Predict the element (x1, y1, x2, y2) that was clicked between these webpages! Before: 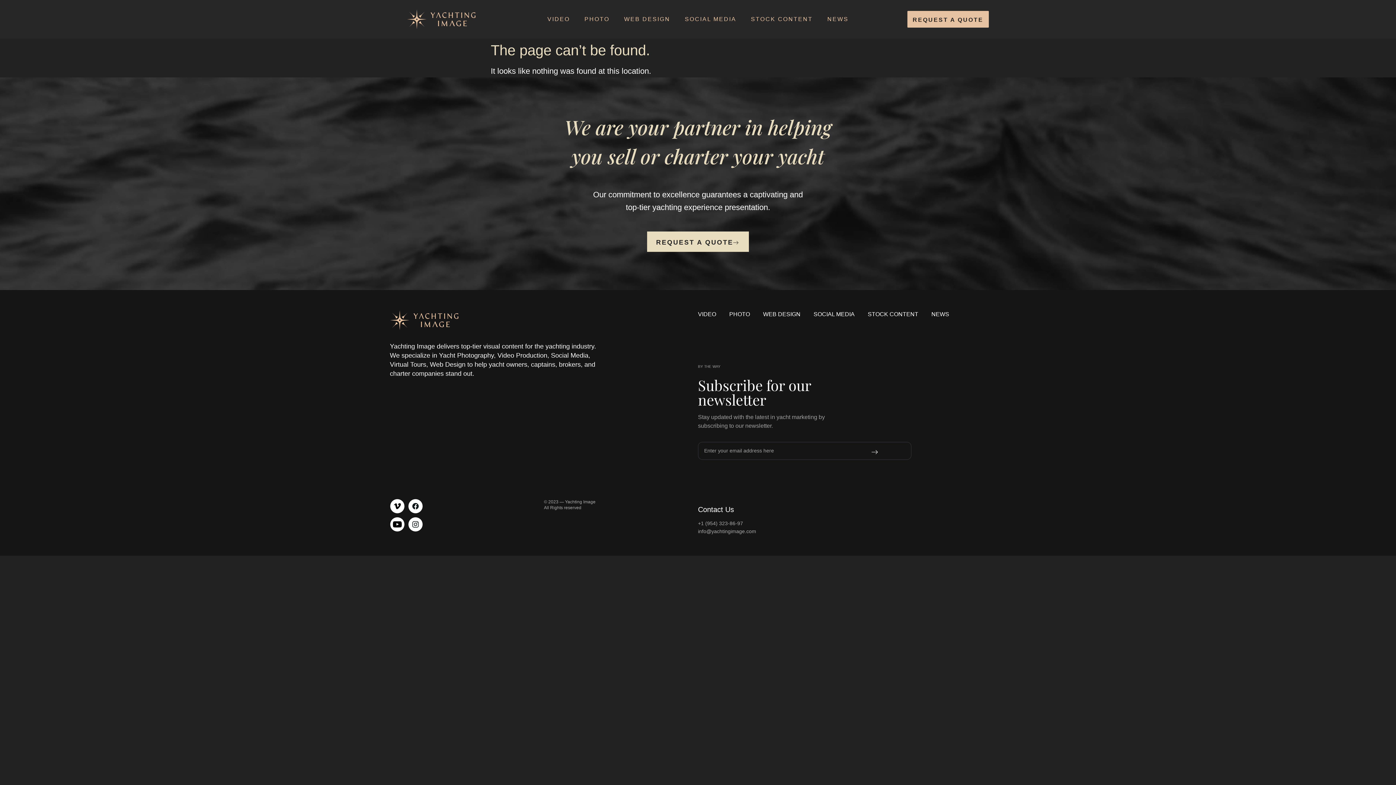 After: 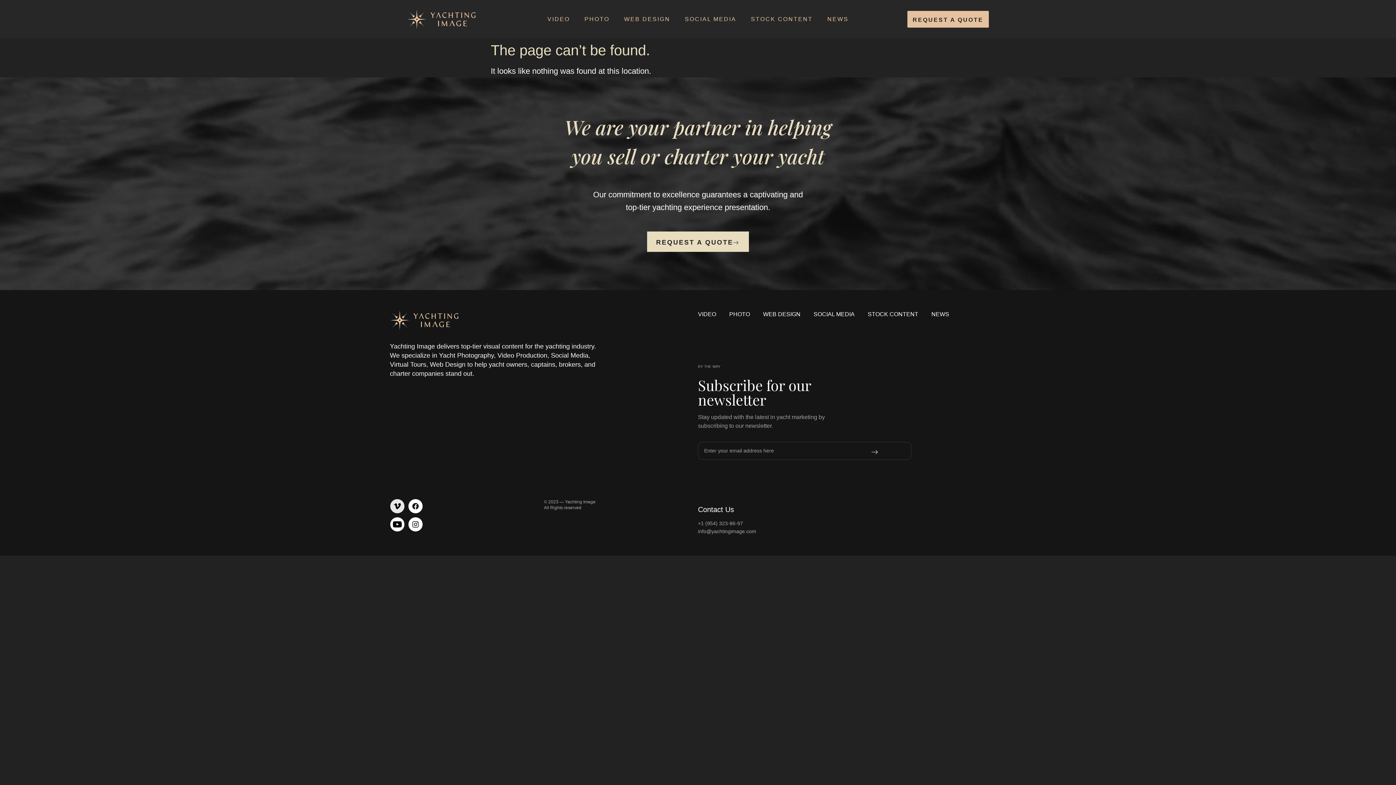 Action: bbox: (390, 499, 404, 513)